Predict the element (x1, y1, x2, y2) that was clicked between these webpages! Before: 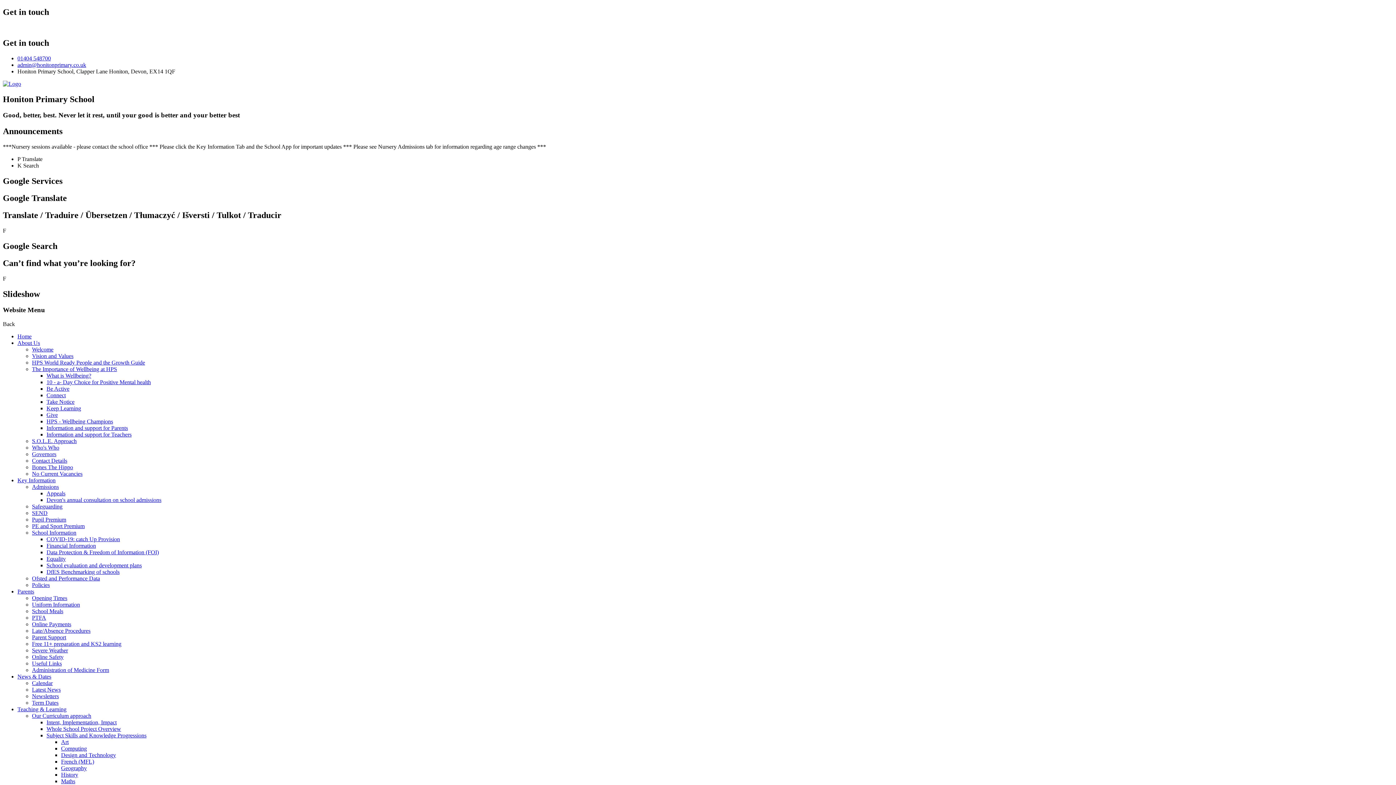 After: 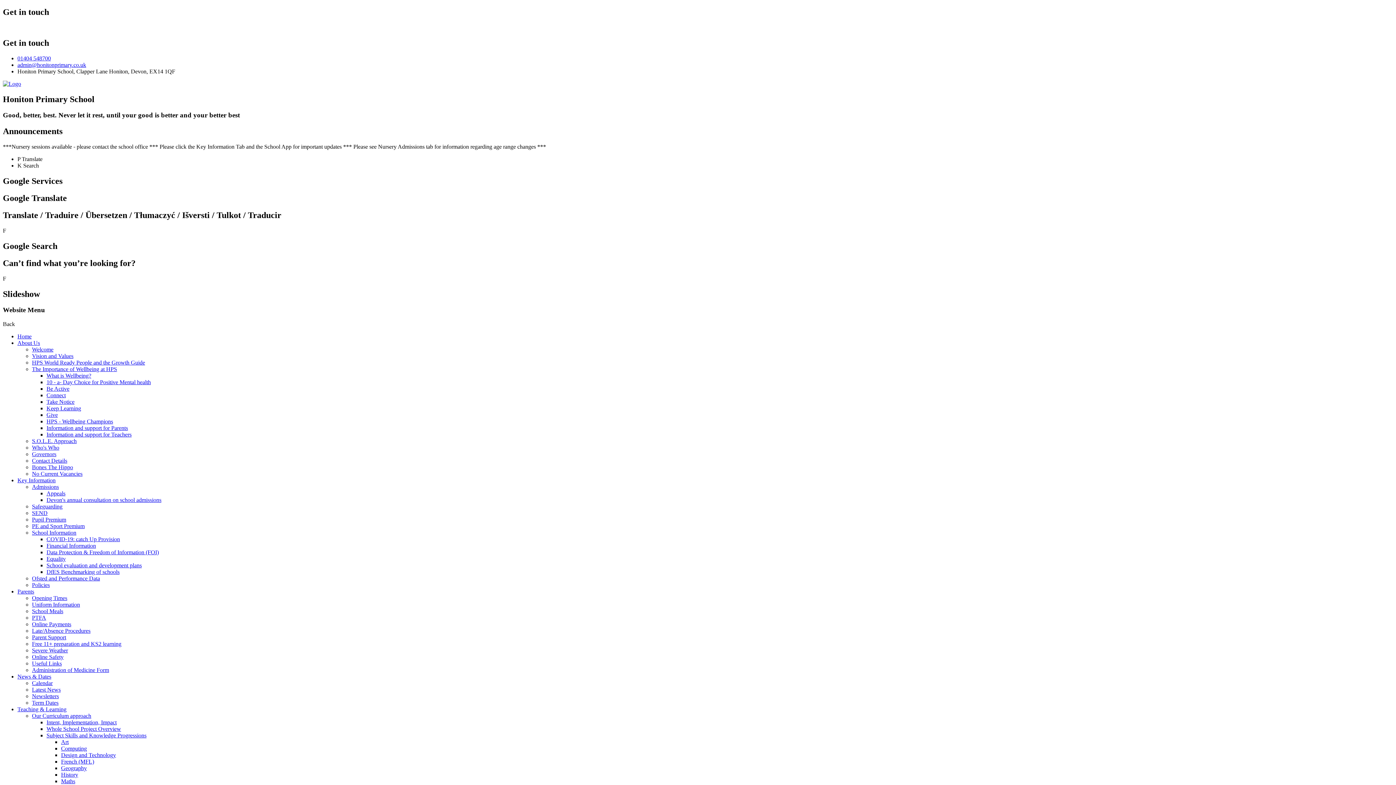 Action: bbox: (46, 405, 81, 411) label: Keep Learning